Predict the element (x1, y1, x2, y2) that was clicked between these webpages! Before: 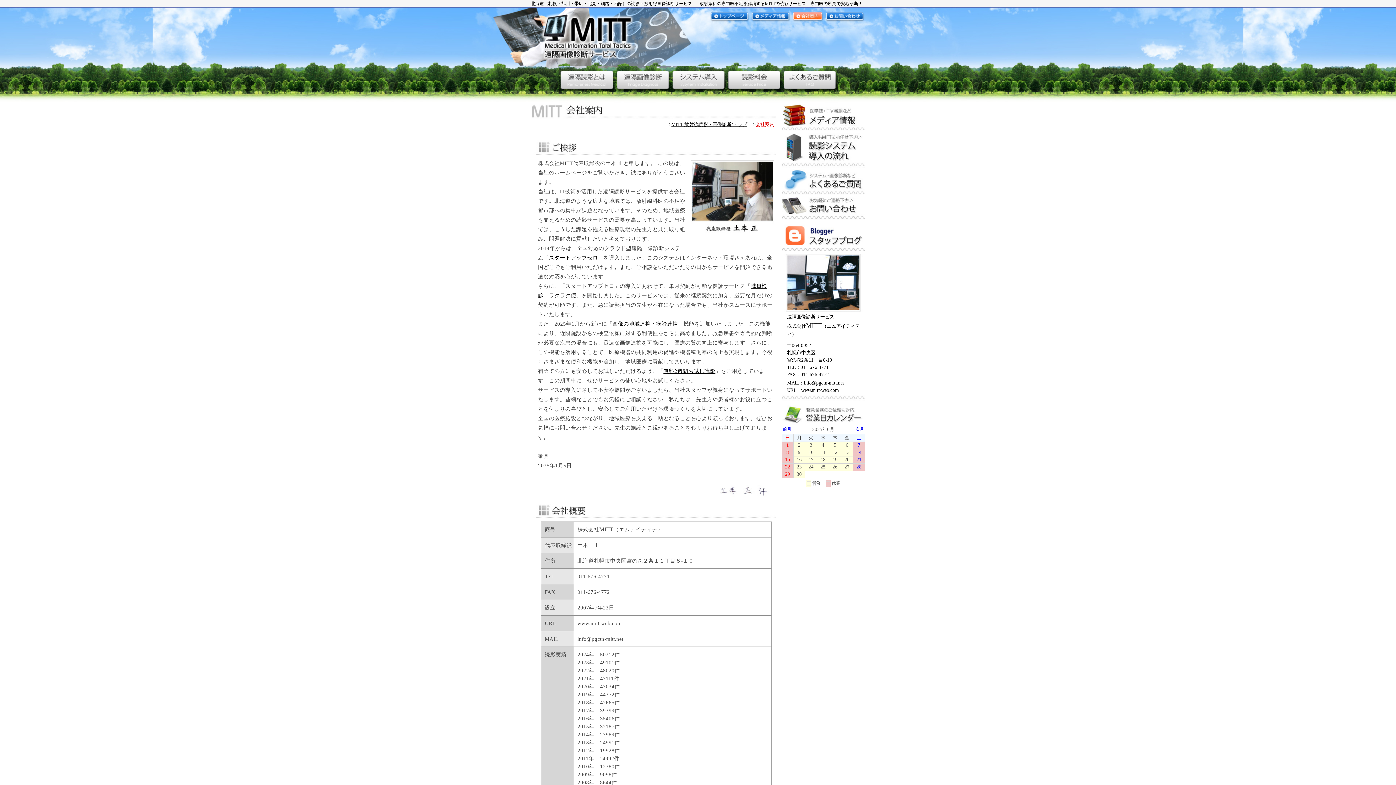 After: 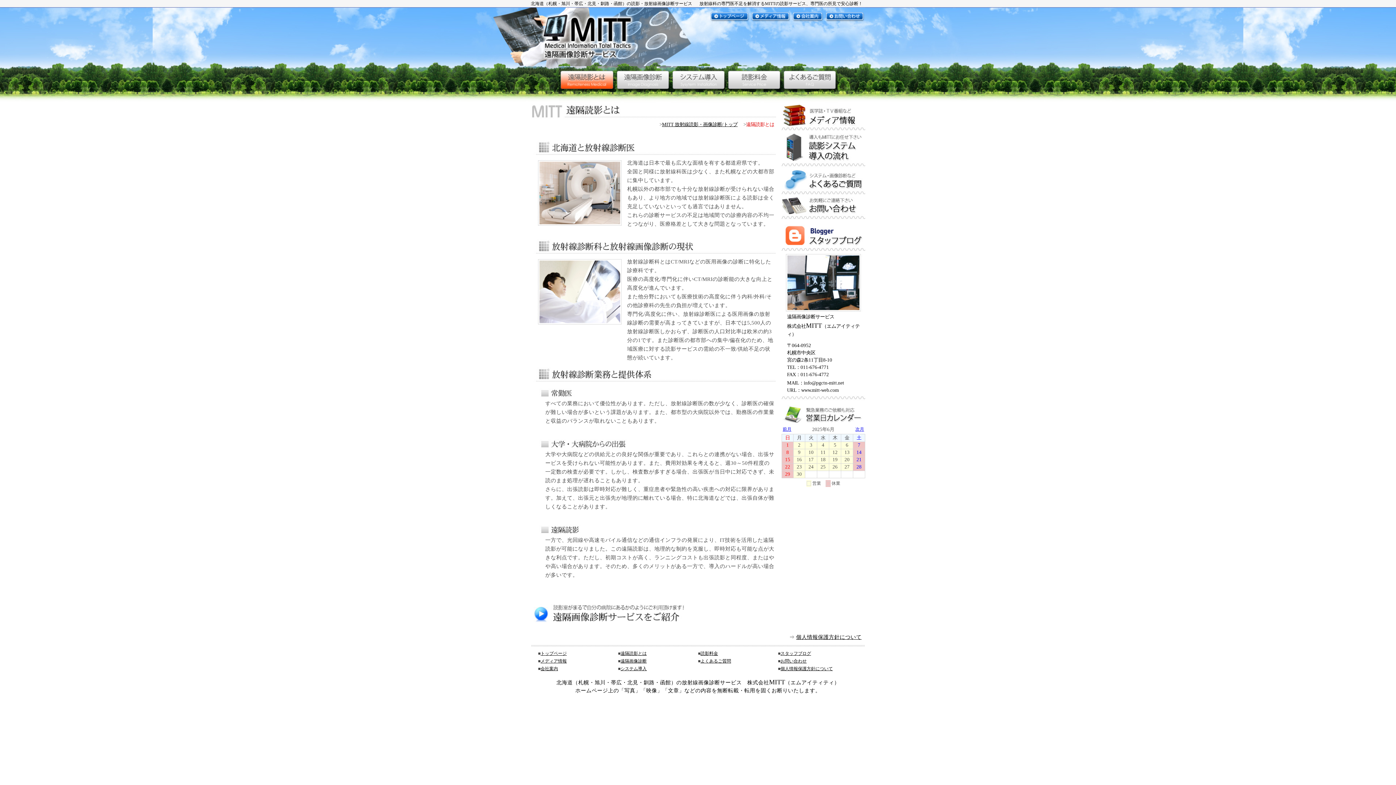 Action: bbox: (558, 100, 615, 105)